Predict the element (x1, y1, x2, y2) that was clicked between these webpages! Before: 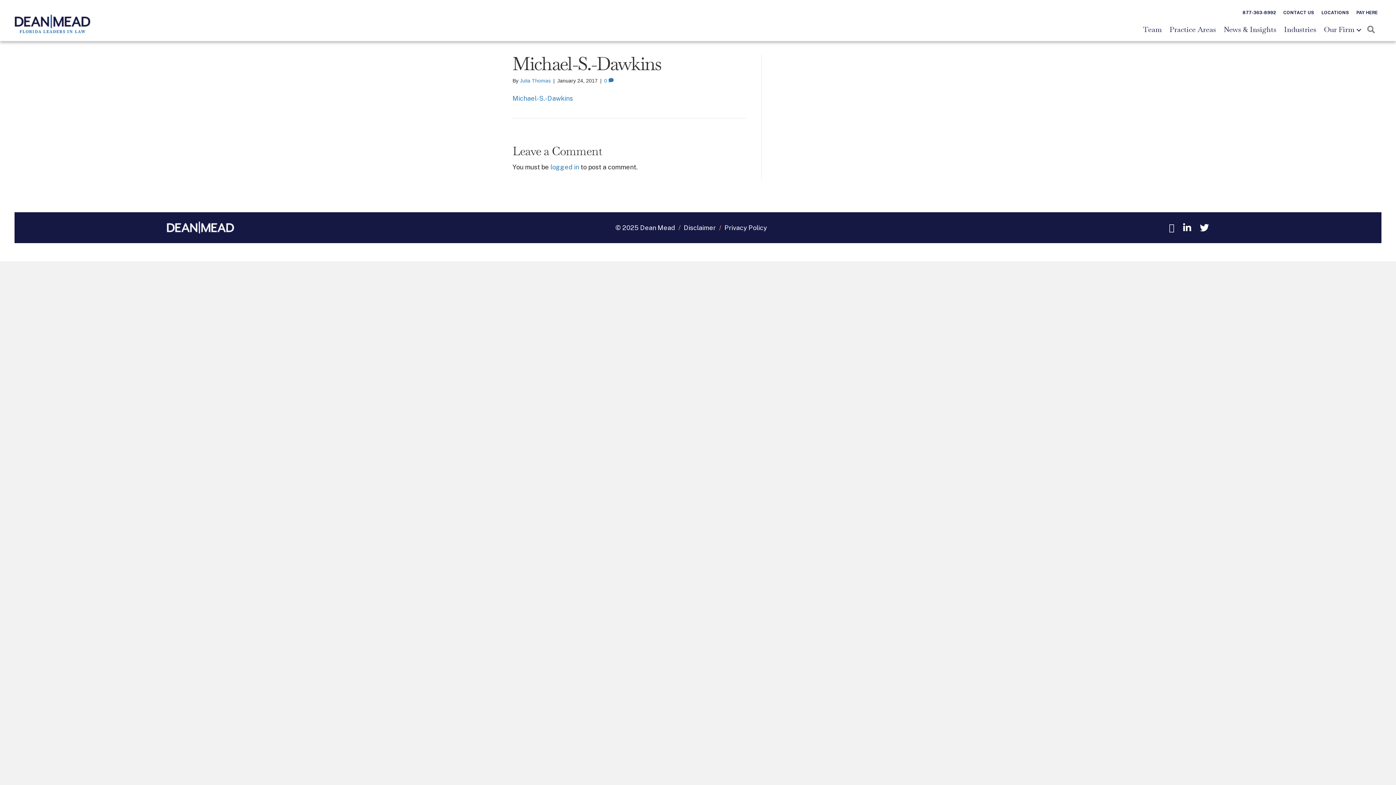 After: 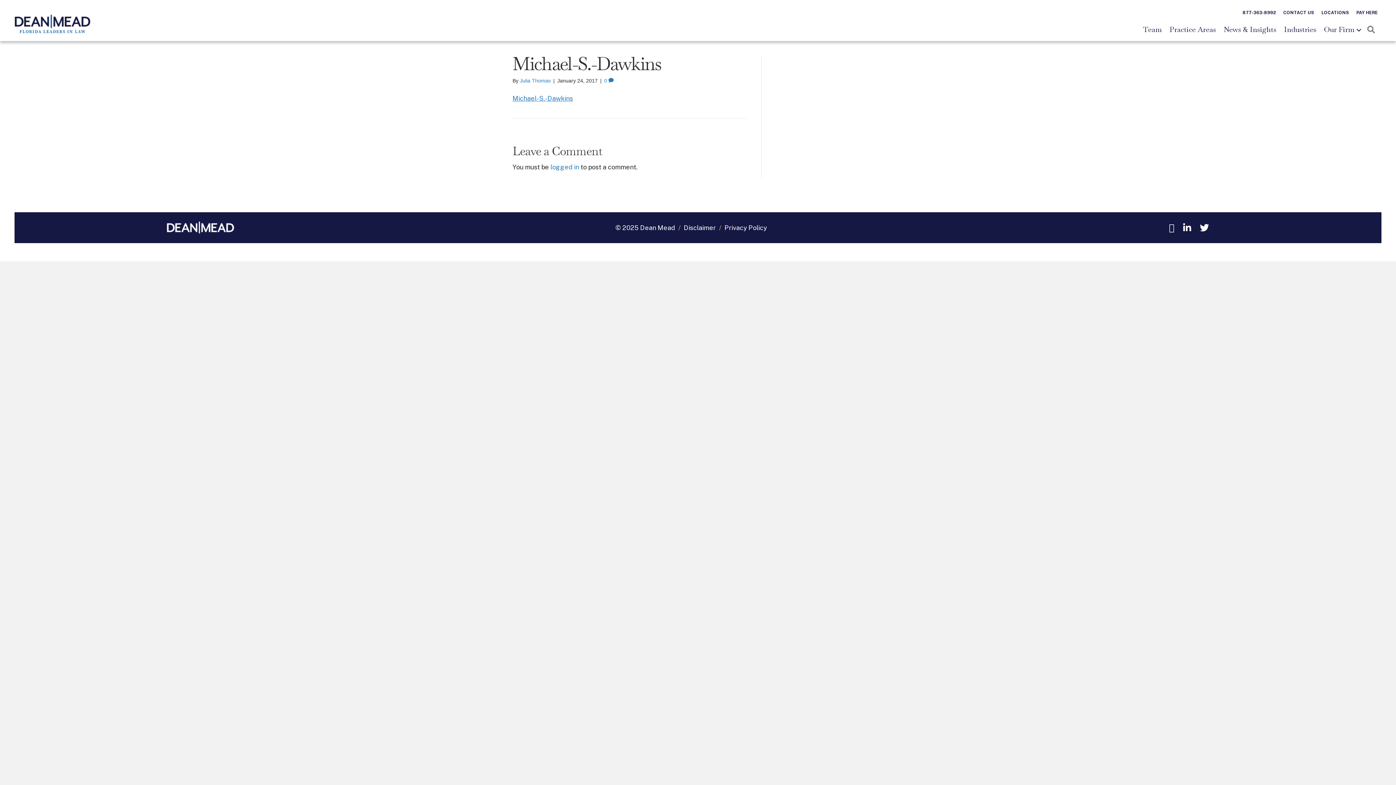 Action: label: Michael-S.-Dawkins bbox: (512, 94, 573, 102)